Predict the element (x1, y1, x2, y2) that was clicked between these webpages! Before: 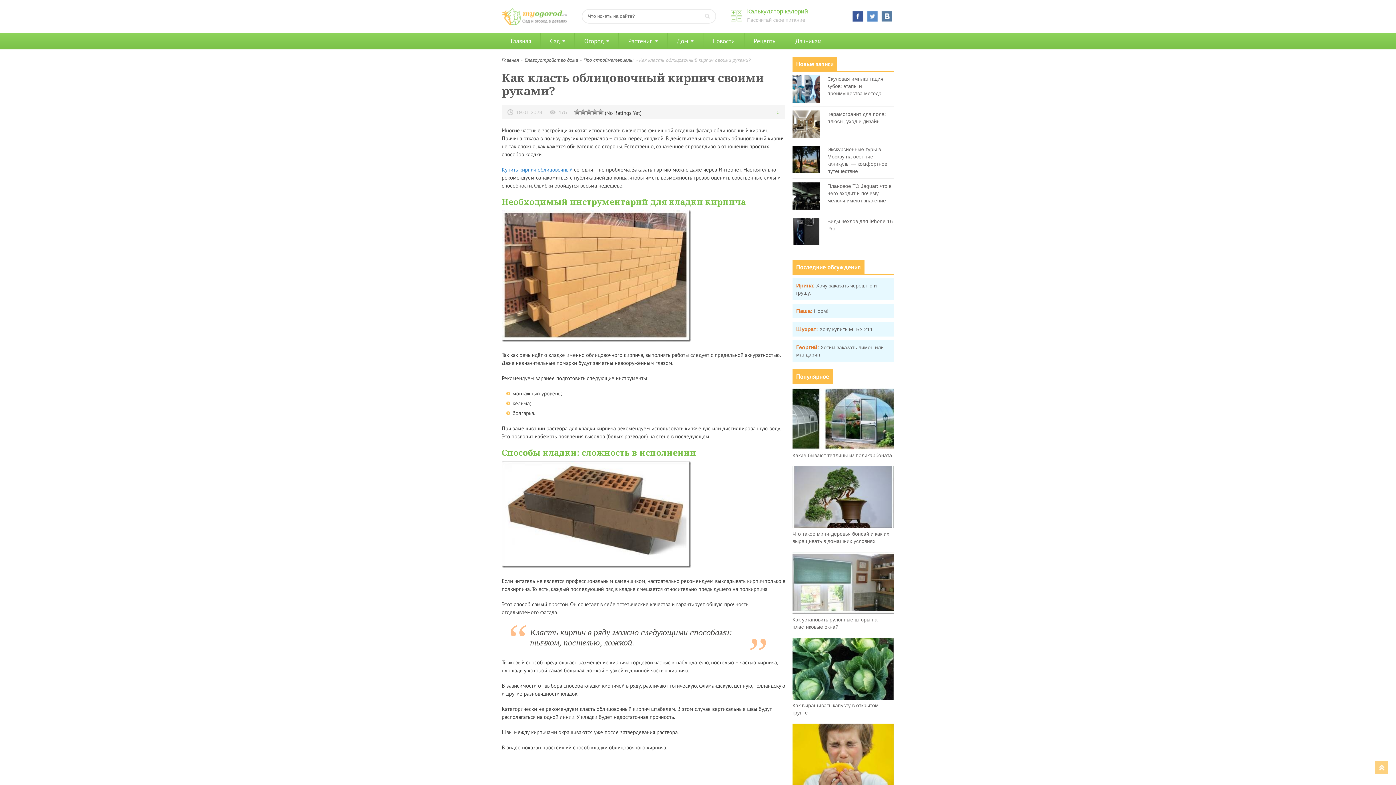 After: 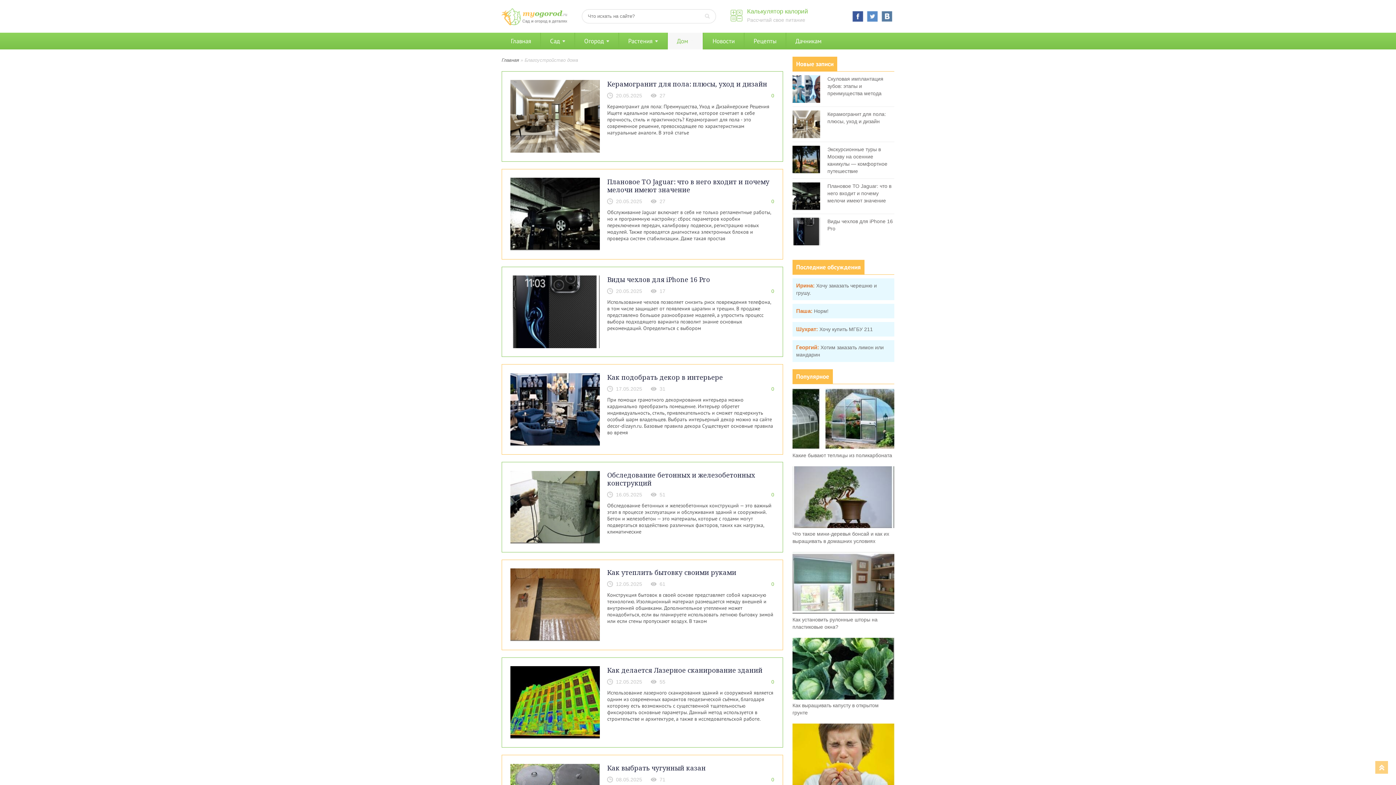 Action: label: Дом bbox: (677, 32, 693, 49)